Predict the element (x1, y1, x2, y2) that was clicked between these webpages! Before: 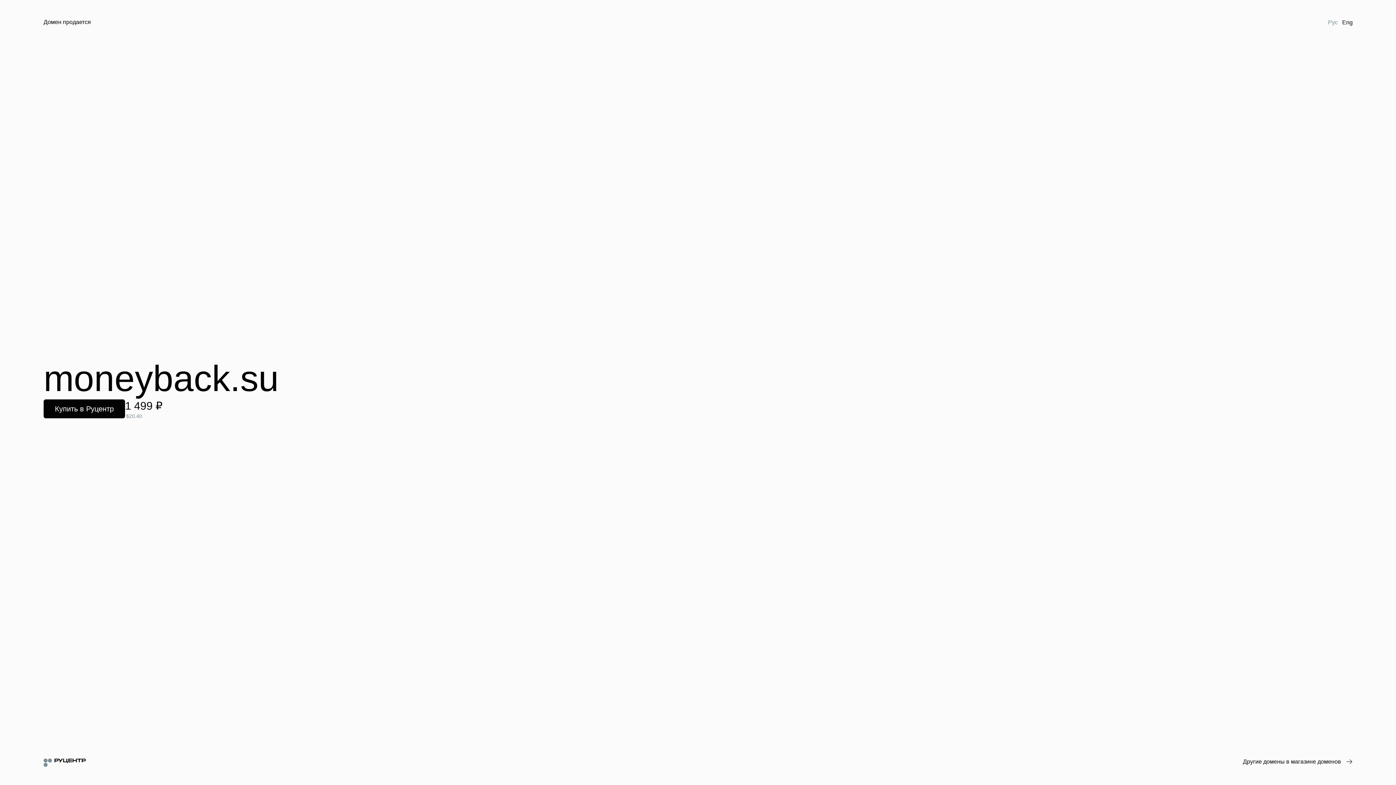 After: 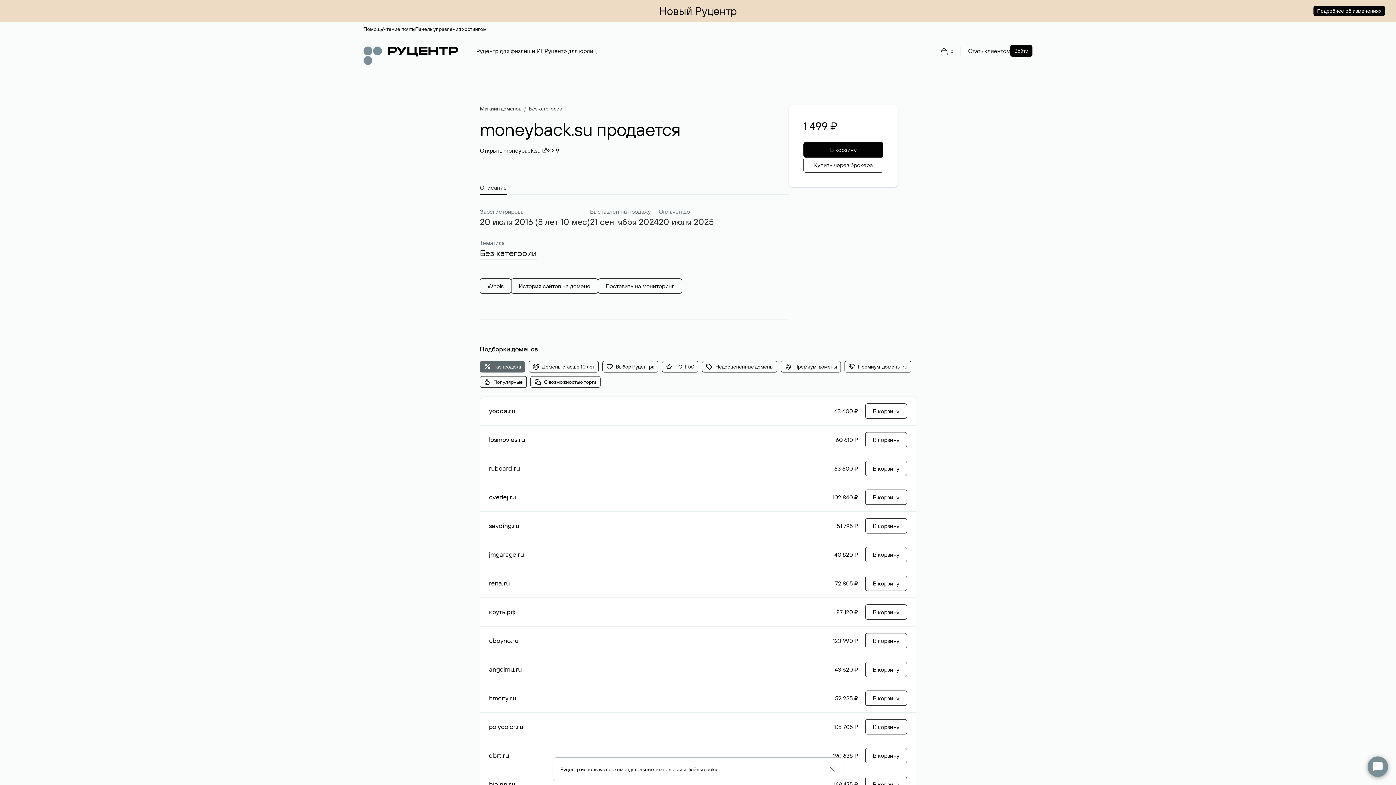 Action: bbox: (43, 399, 125, 418) label: Купить в Руцентр